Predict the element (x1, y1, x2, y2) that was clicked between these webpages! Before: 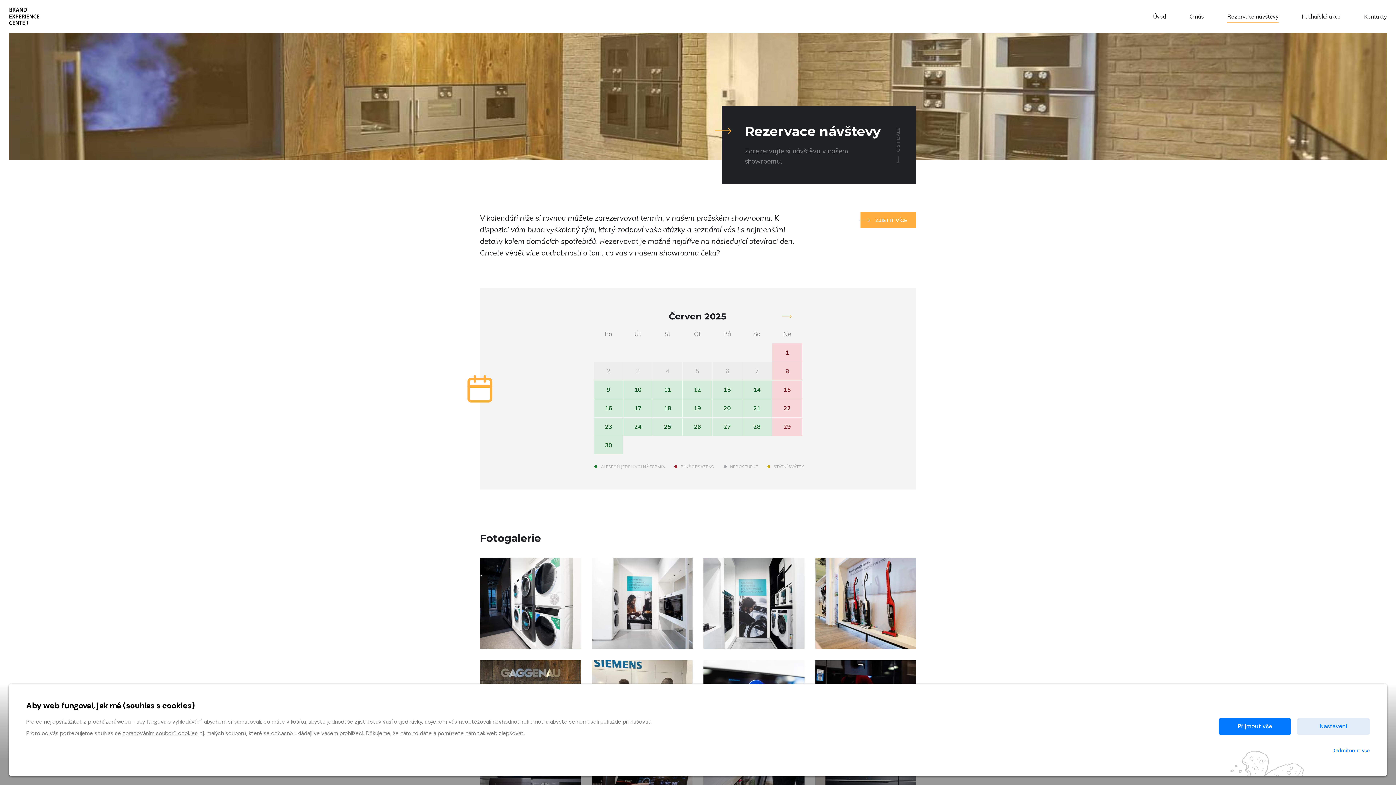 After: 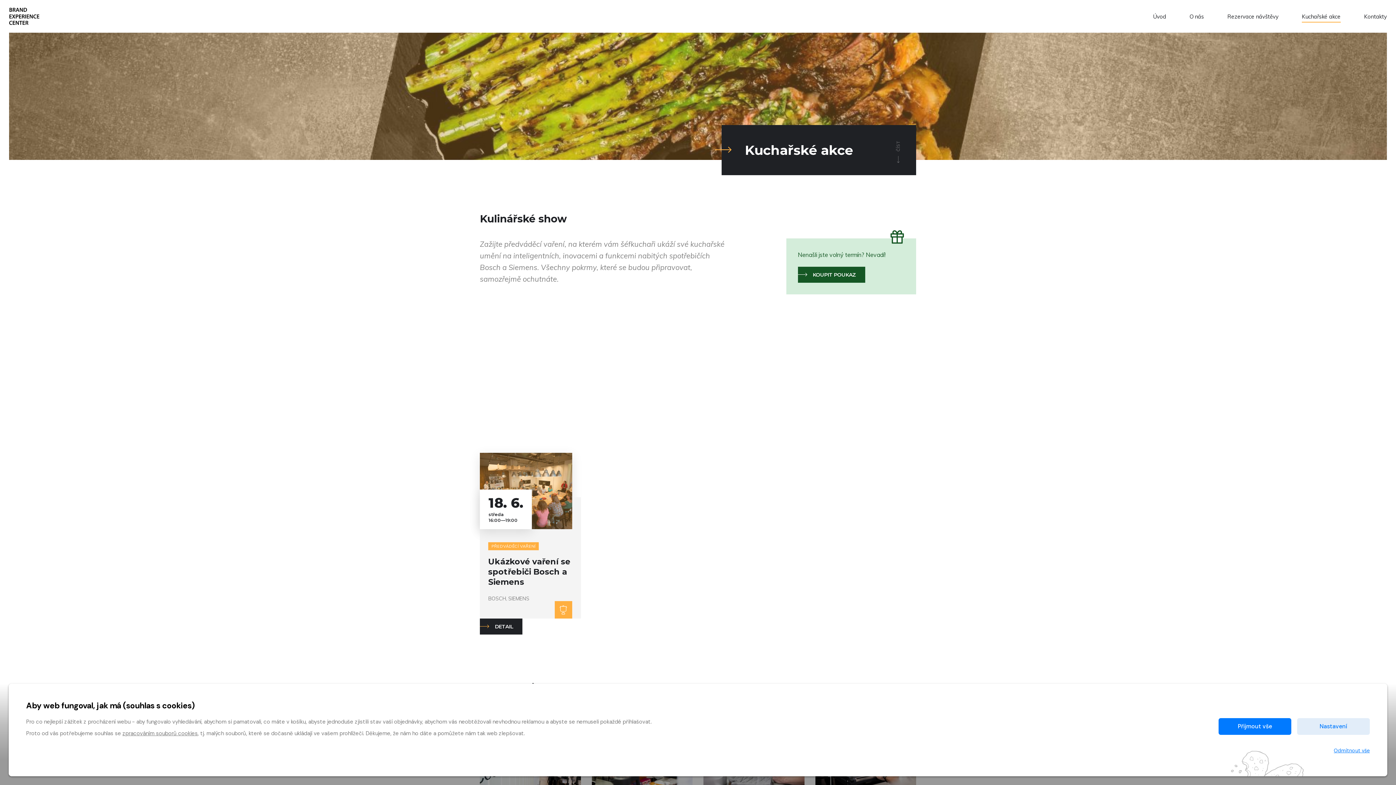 Action: bbox: (1302, 12, 1341, 21) label: Kuchařské akce